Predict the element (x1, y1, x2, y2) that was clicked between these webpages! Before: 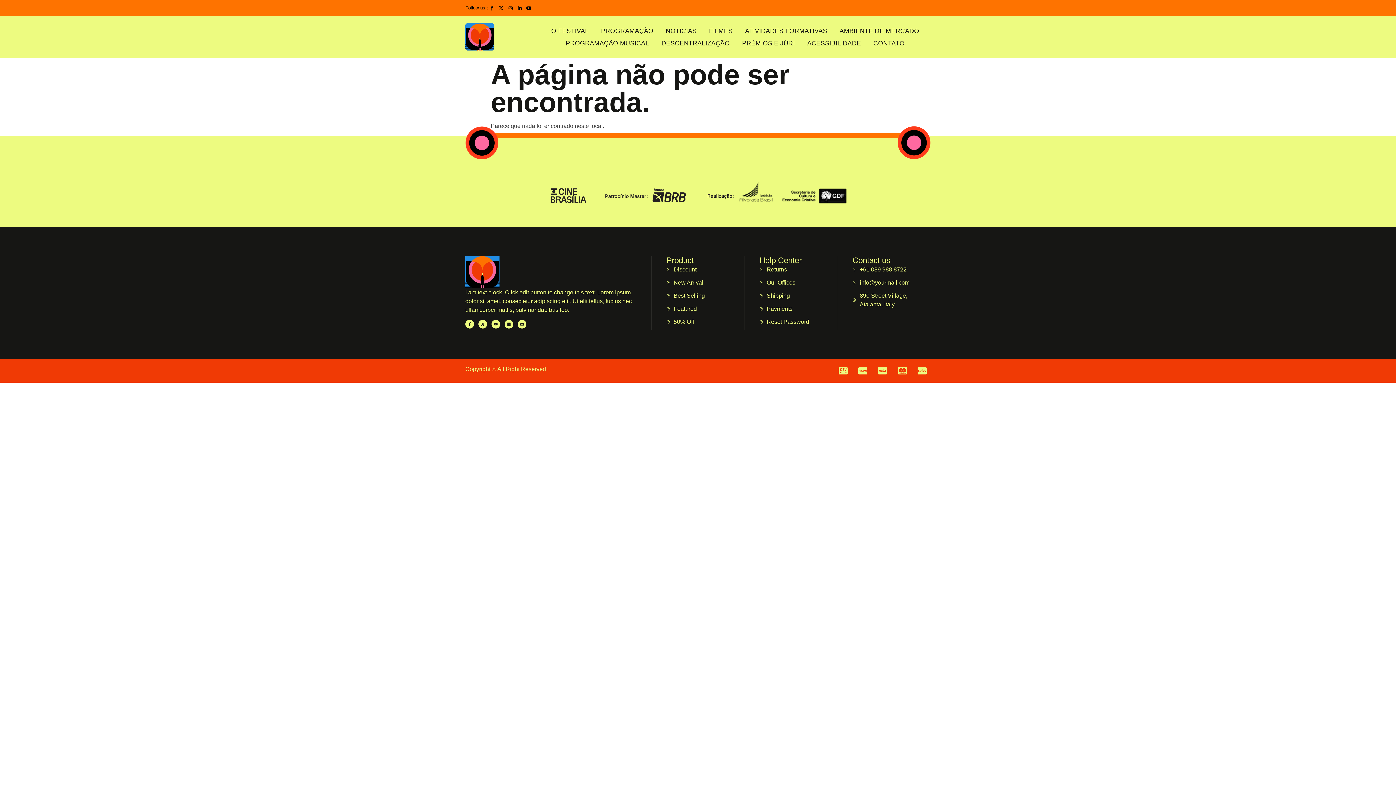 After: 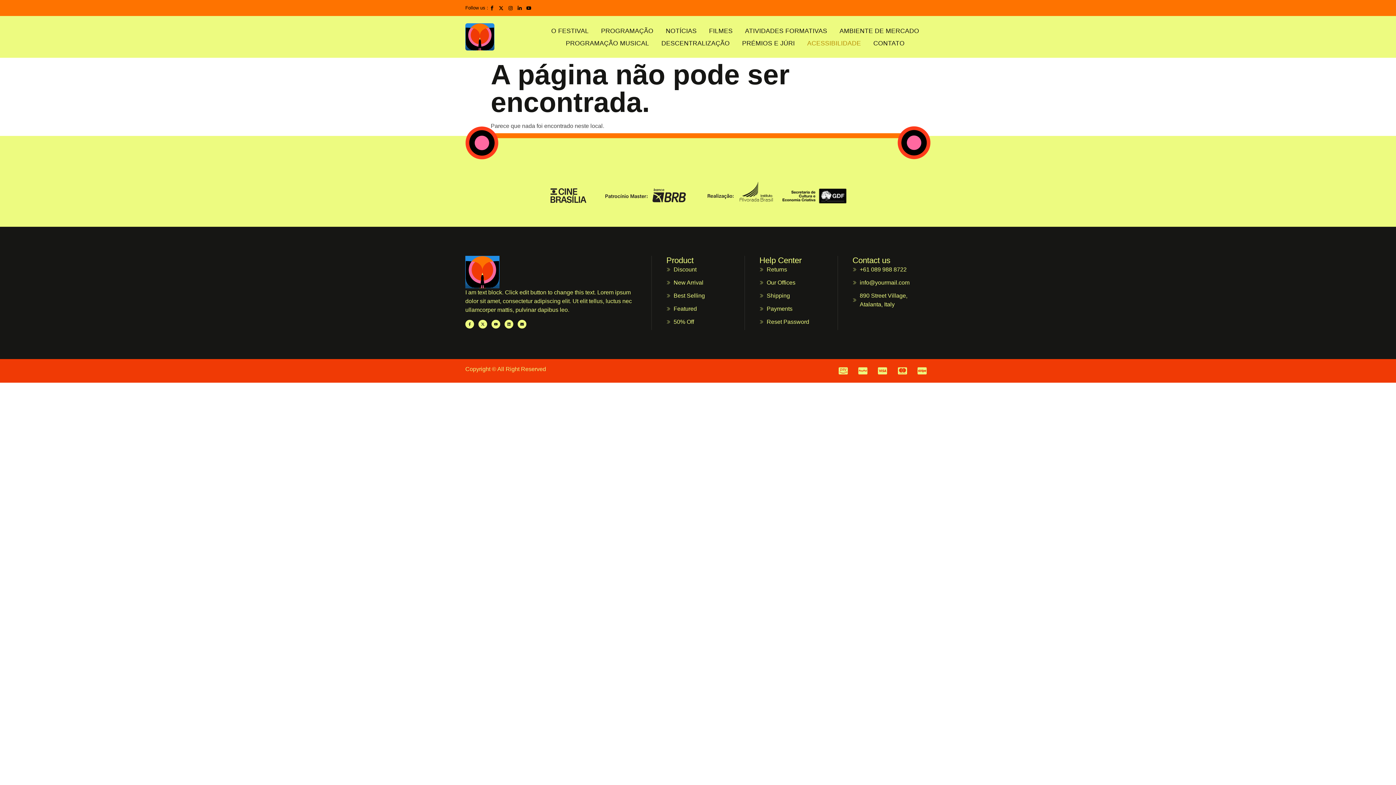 Action: bbox: (801, 36, 866, 49) label: ACESSIBILIDADE